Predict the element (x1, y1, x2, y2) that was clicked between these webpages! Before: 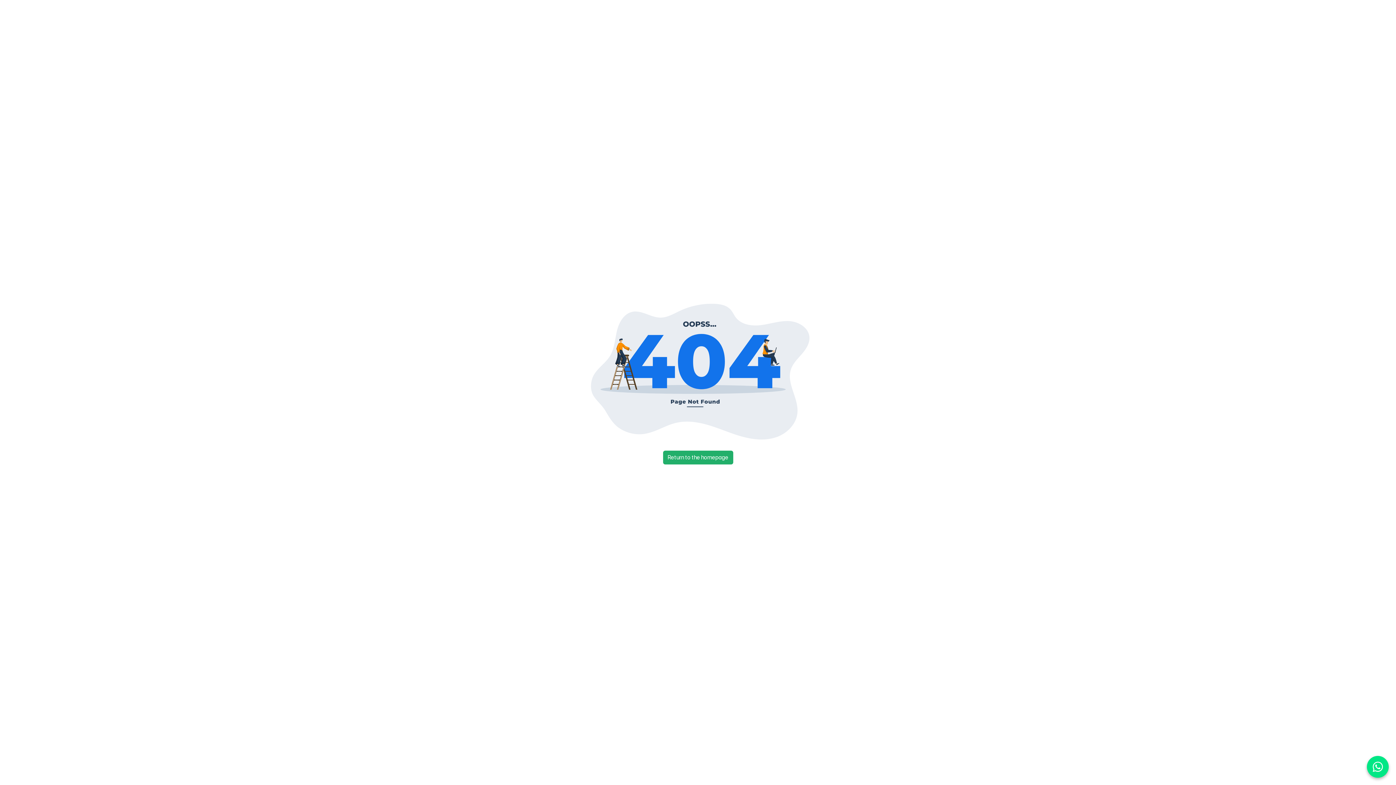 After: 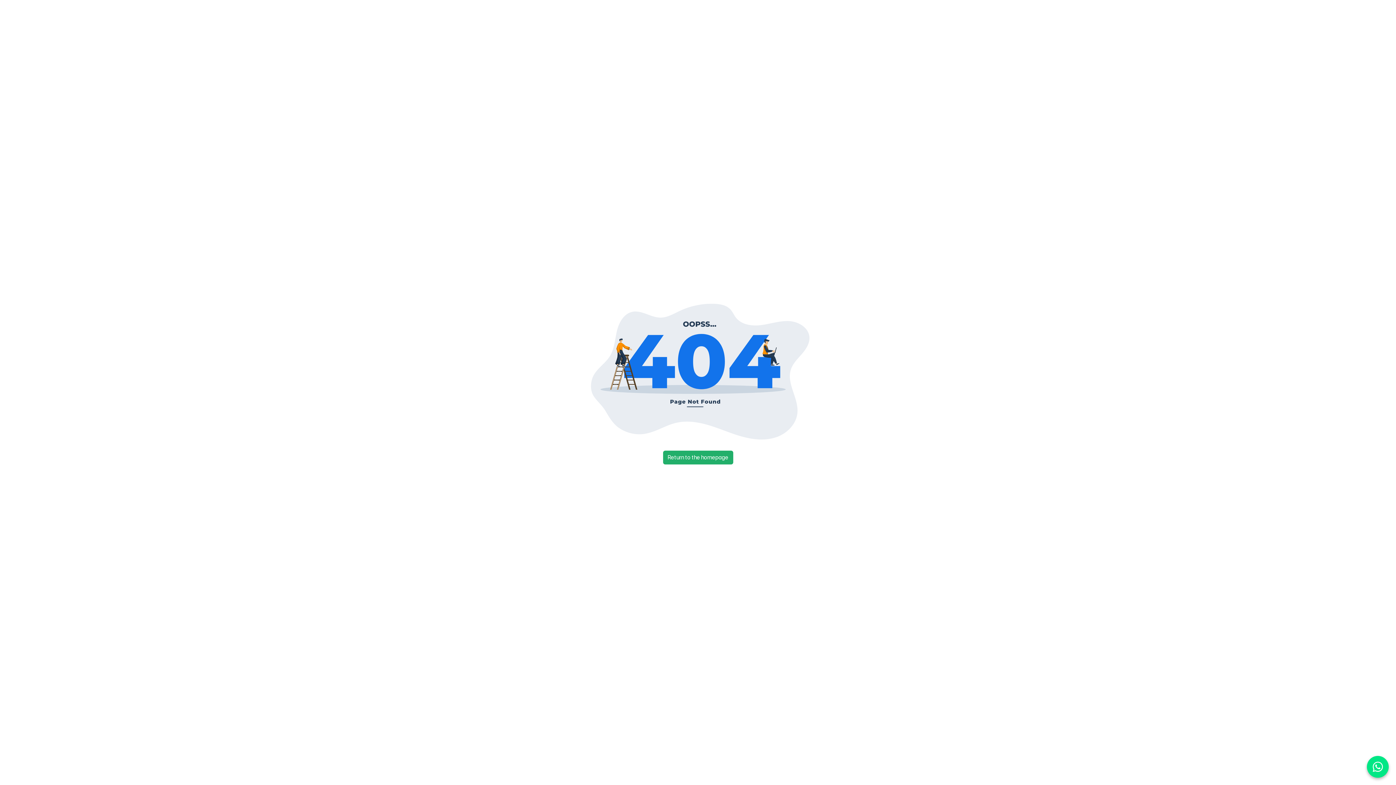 Action: bbox: (1367, 756, 1389, 778)